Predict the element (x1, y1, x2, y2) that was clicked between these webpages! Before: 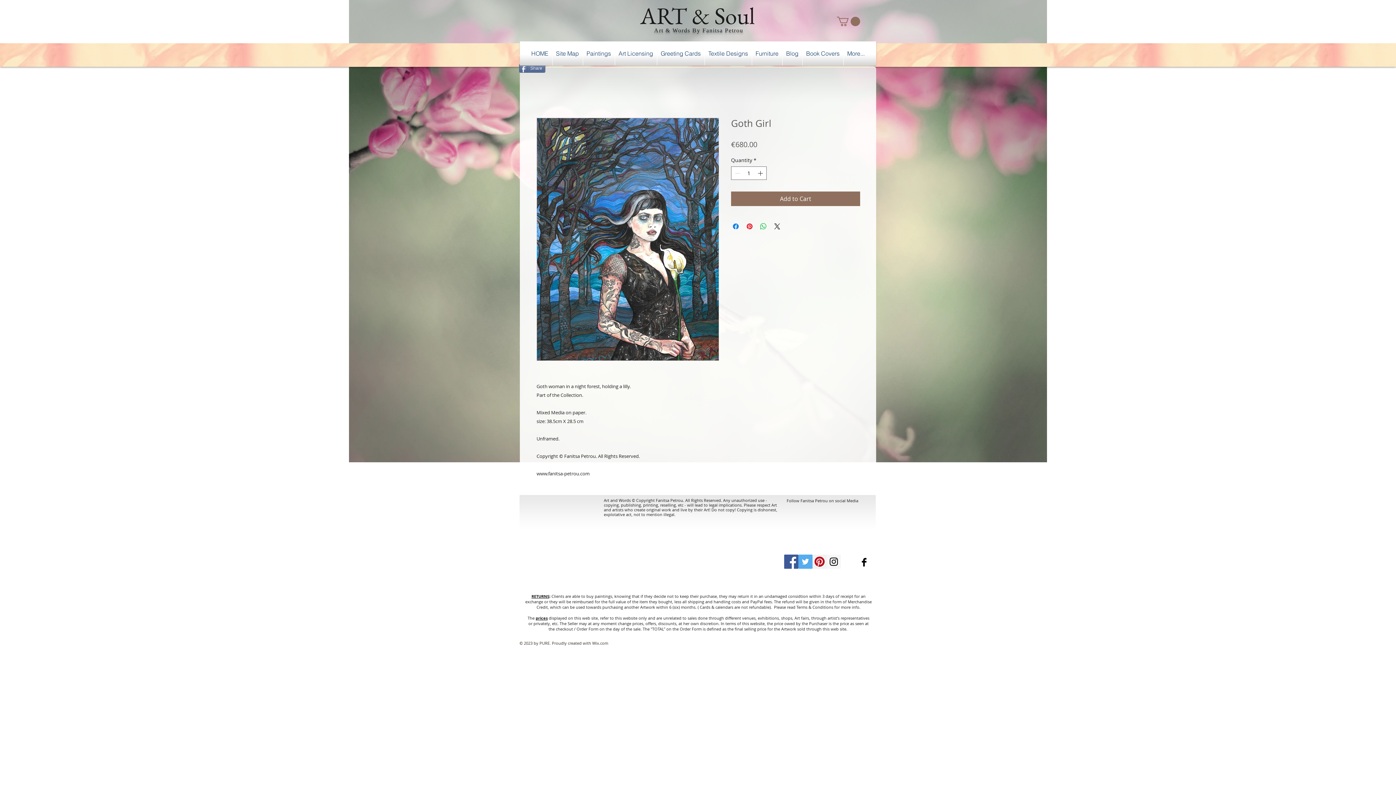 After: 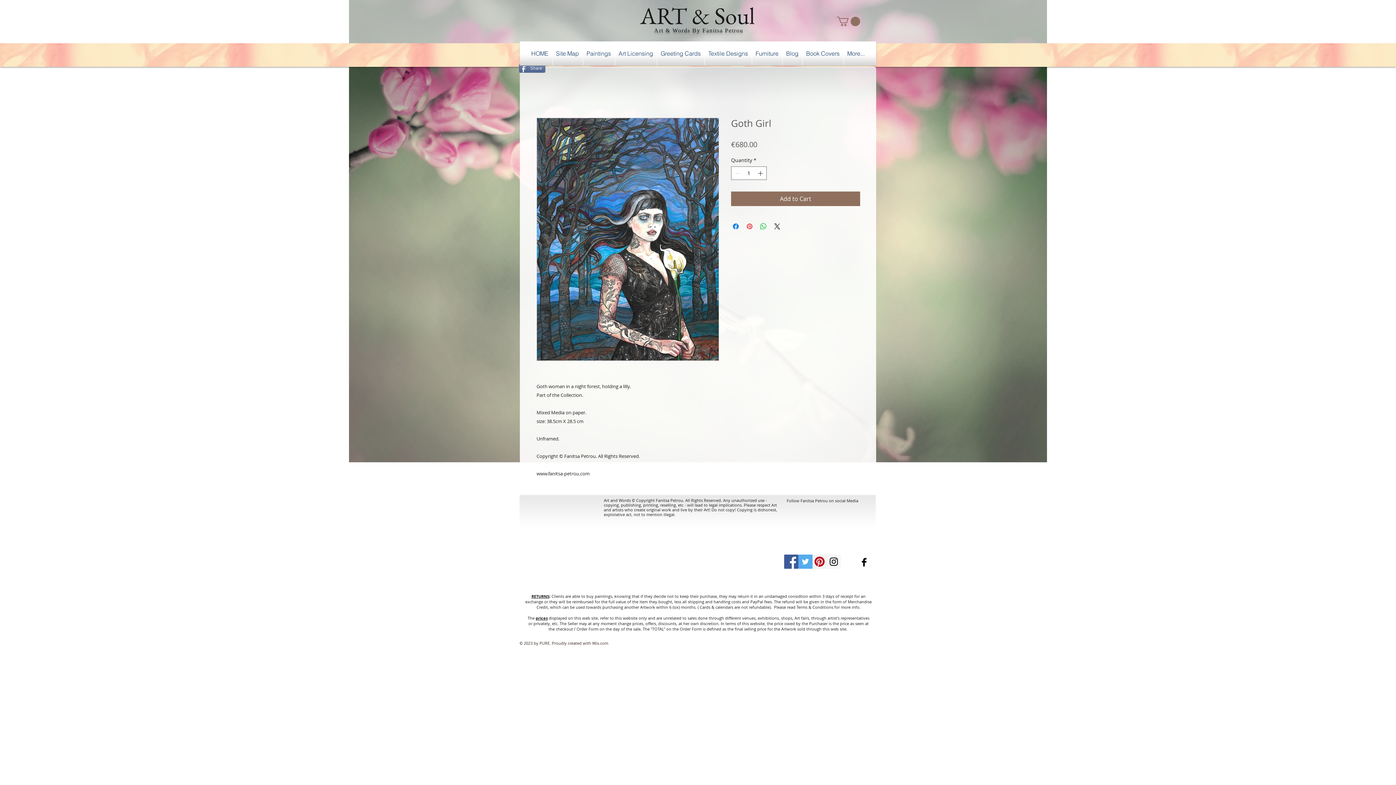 Action: label: Pin on Pinterest bbox: (745, 222, 754, 230)